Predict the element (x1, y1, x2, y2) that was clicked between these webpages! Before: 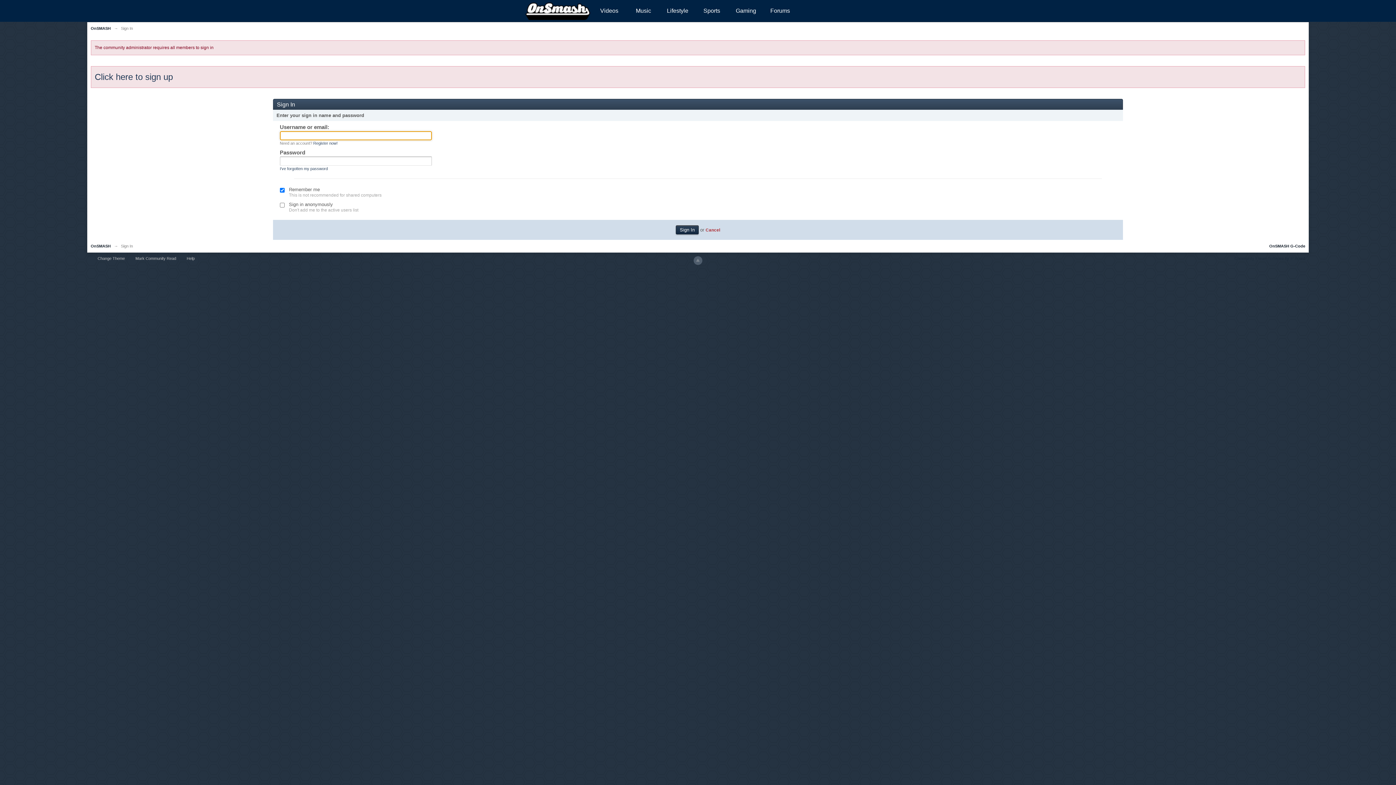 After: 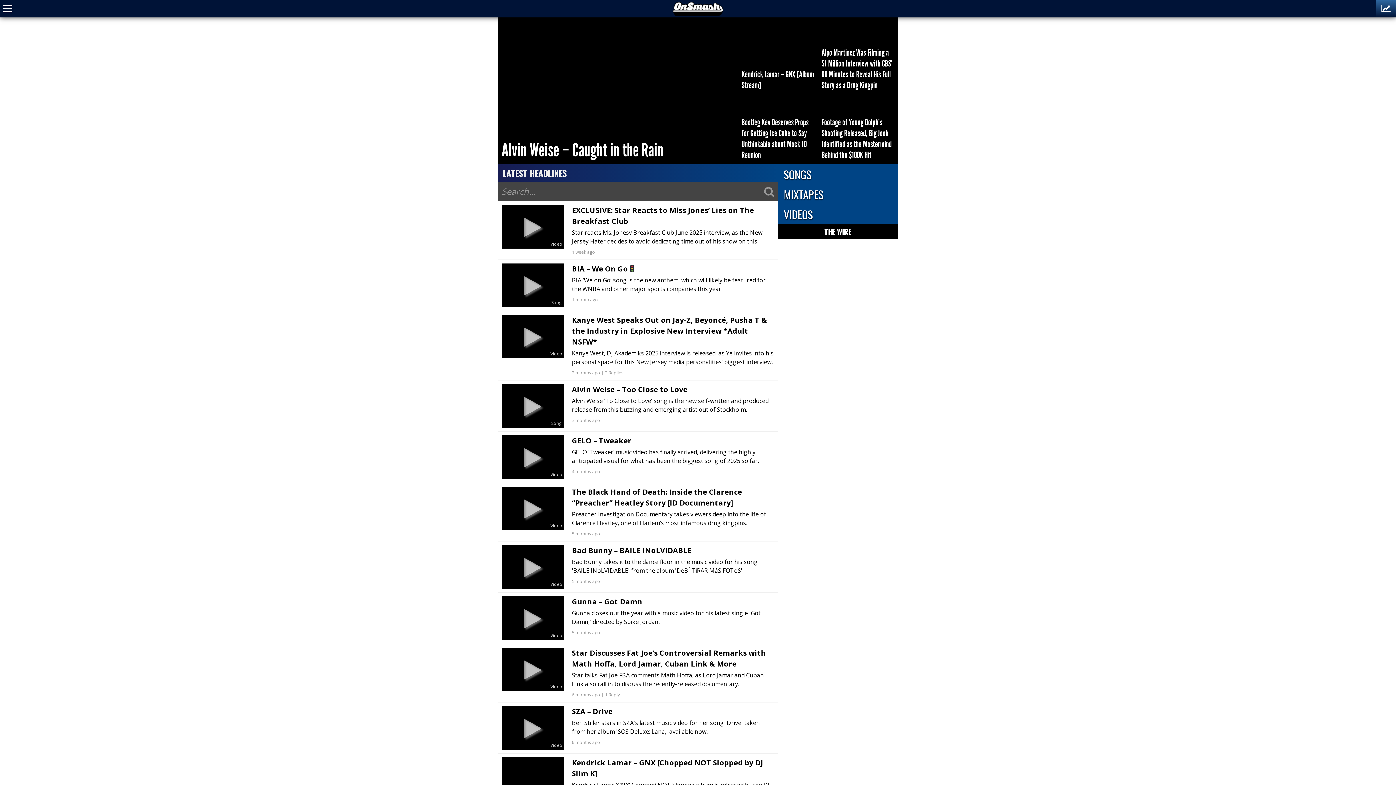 Action: bbox: (523, 0, 592, 22)